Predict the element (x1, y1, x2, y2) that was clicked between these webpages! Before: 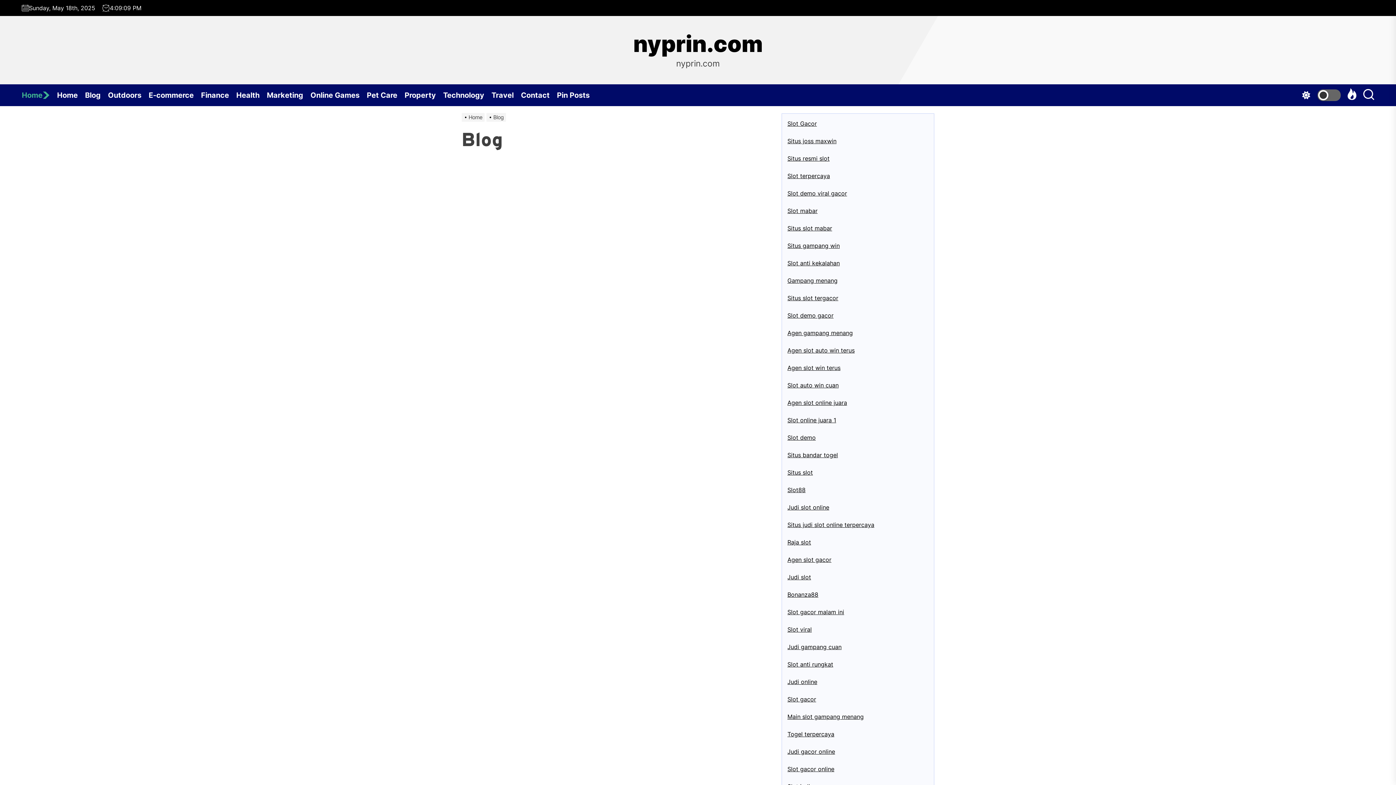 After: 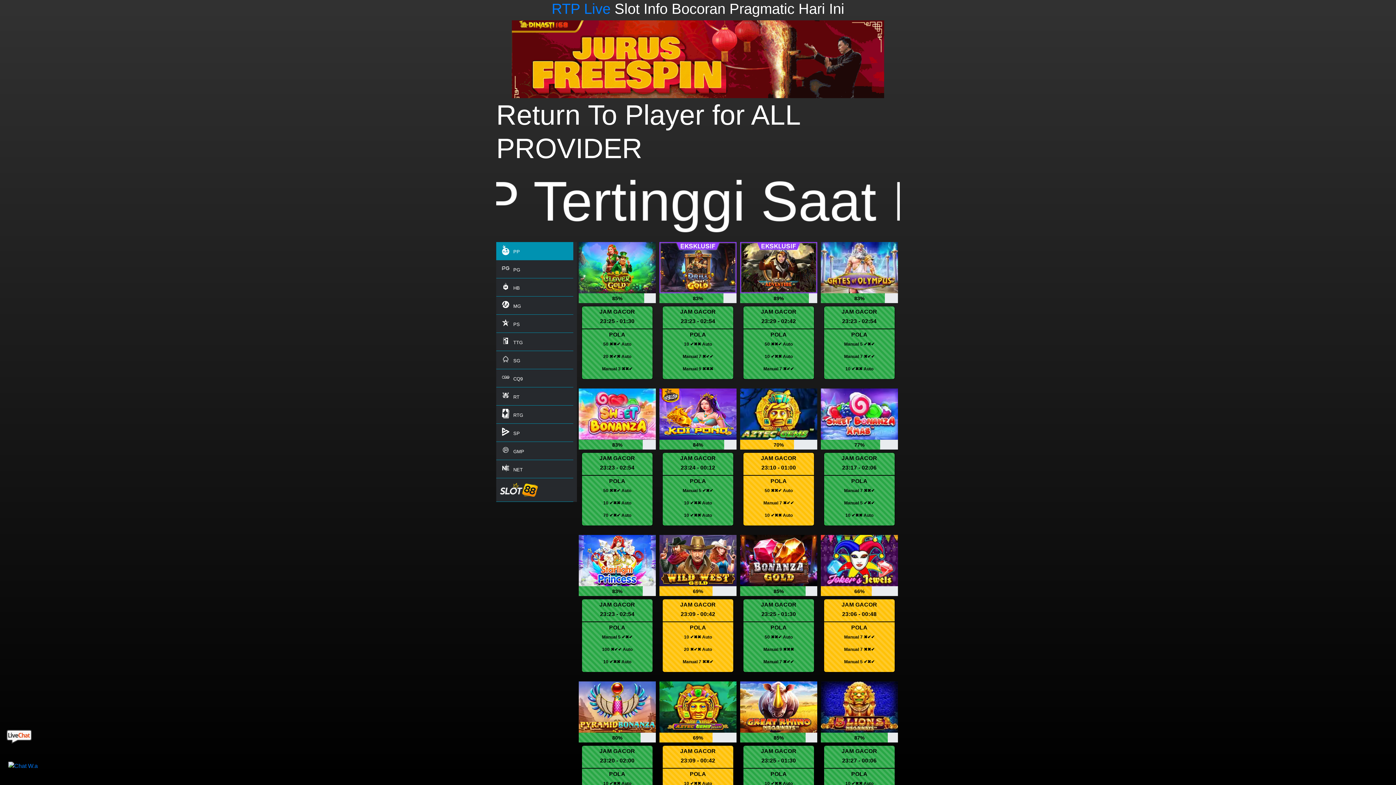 Action: label: Situs bandar togel bbox: (787, 451, 838, 458)